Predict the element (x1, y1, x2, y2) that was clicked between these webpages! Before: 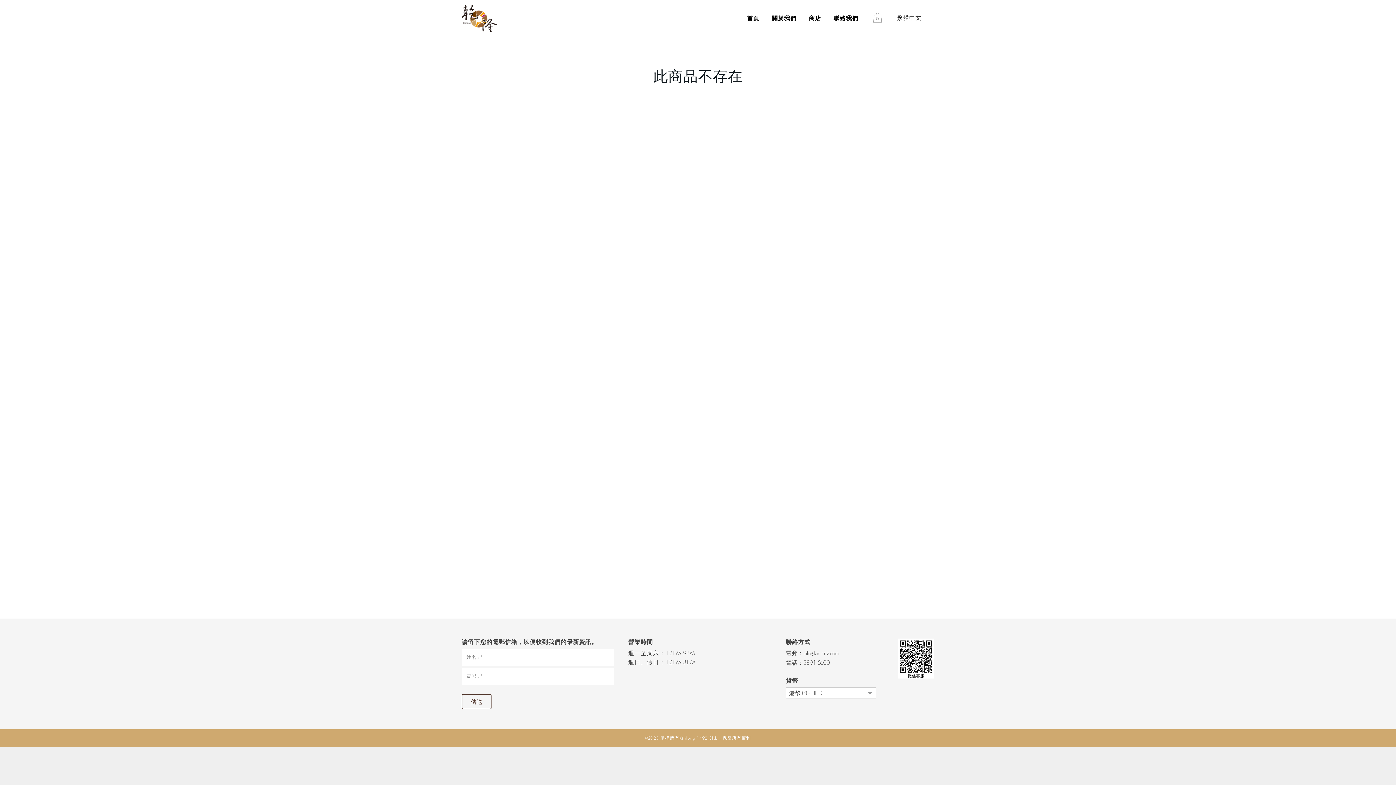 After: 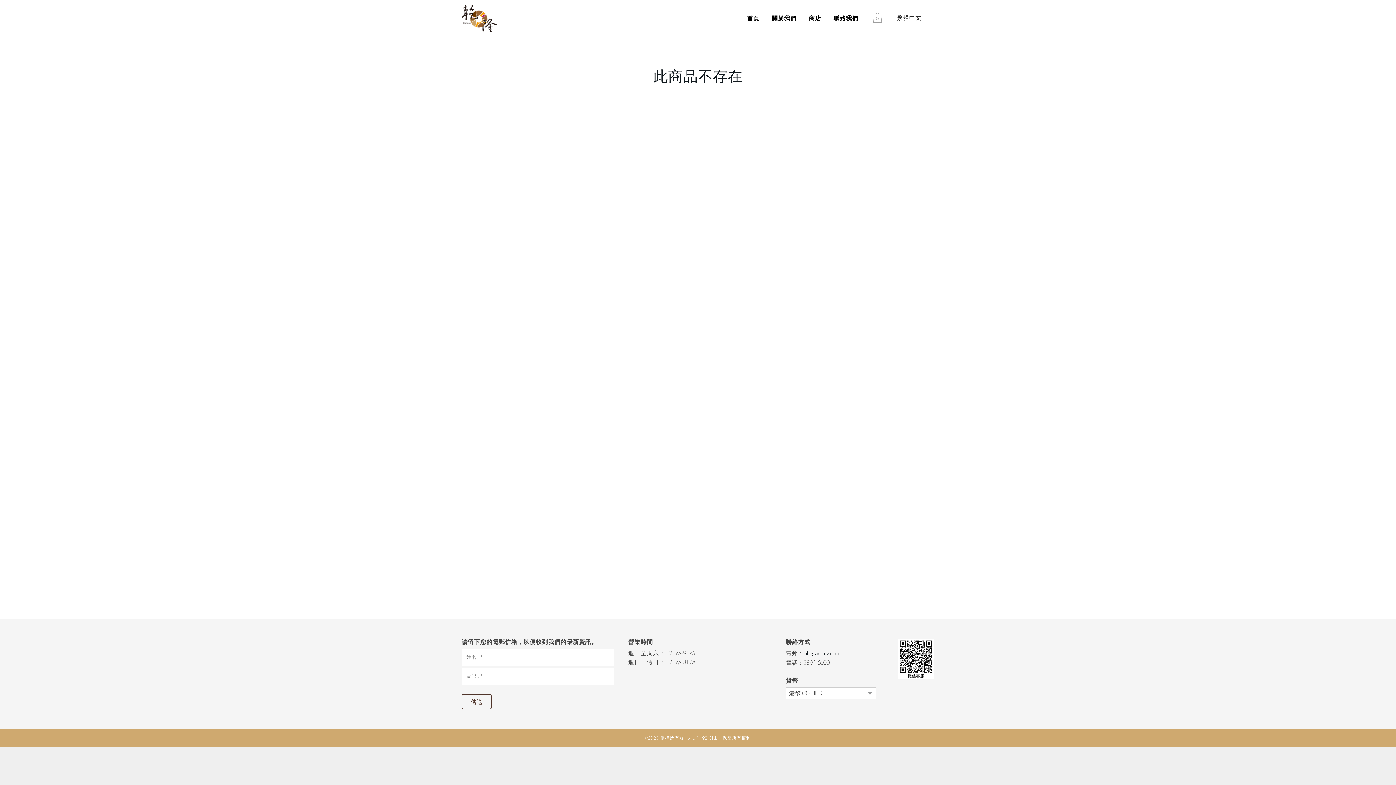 Action: bbox: (803, 650, 839, 656) label: info@kinlonz.com